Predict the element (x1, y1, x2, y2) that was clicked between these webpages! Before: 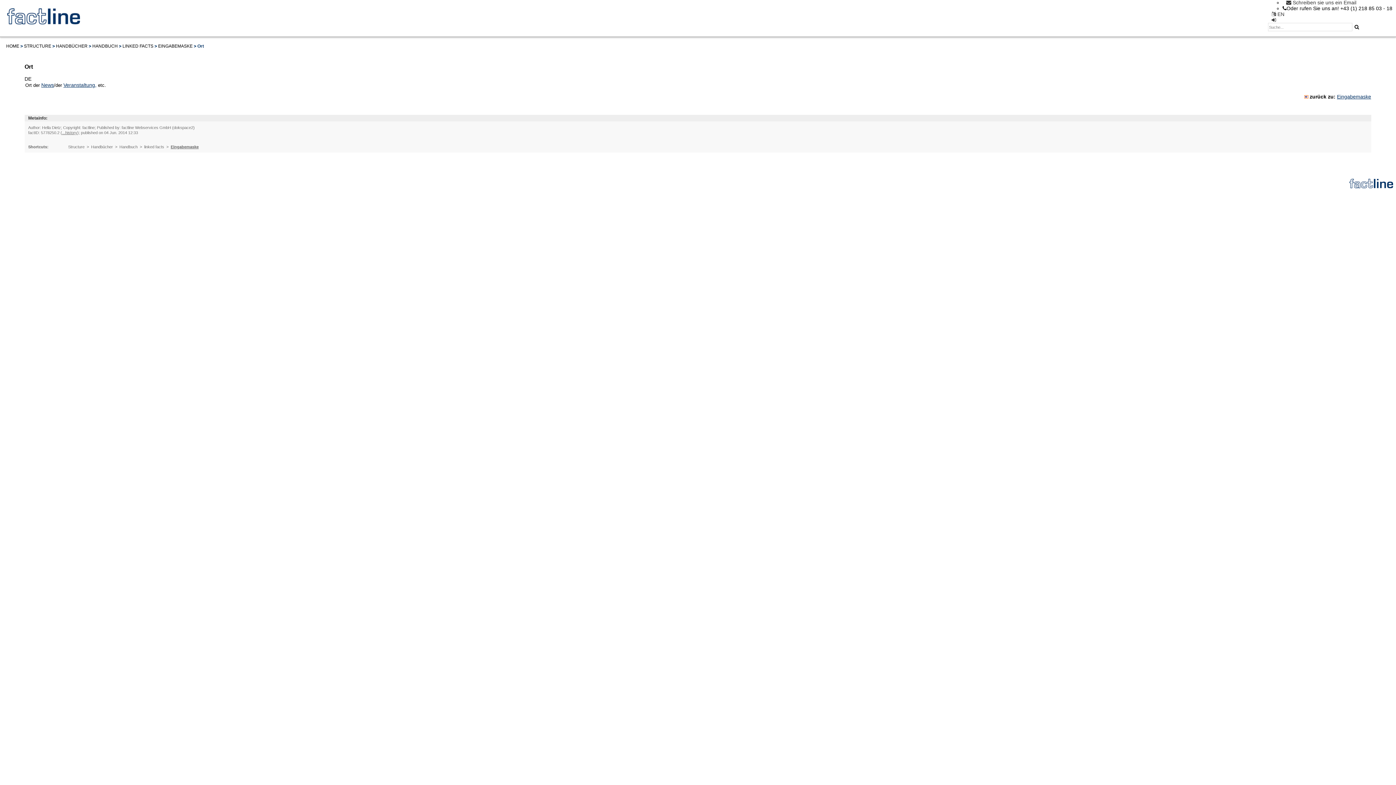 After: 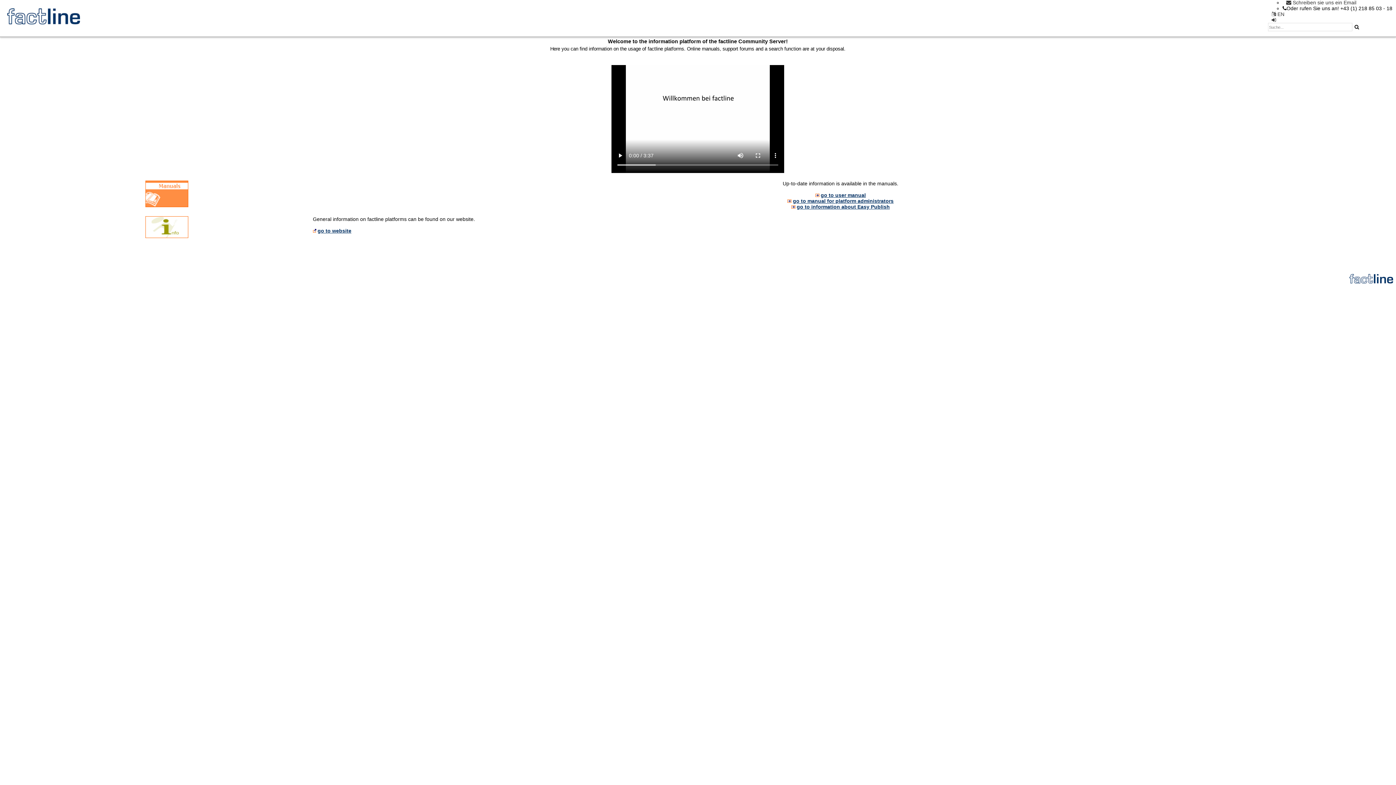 Action: bbox: (7, 8, 80, 28)